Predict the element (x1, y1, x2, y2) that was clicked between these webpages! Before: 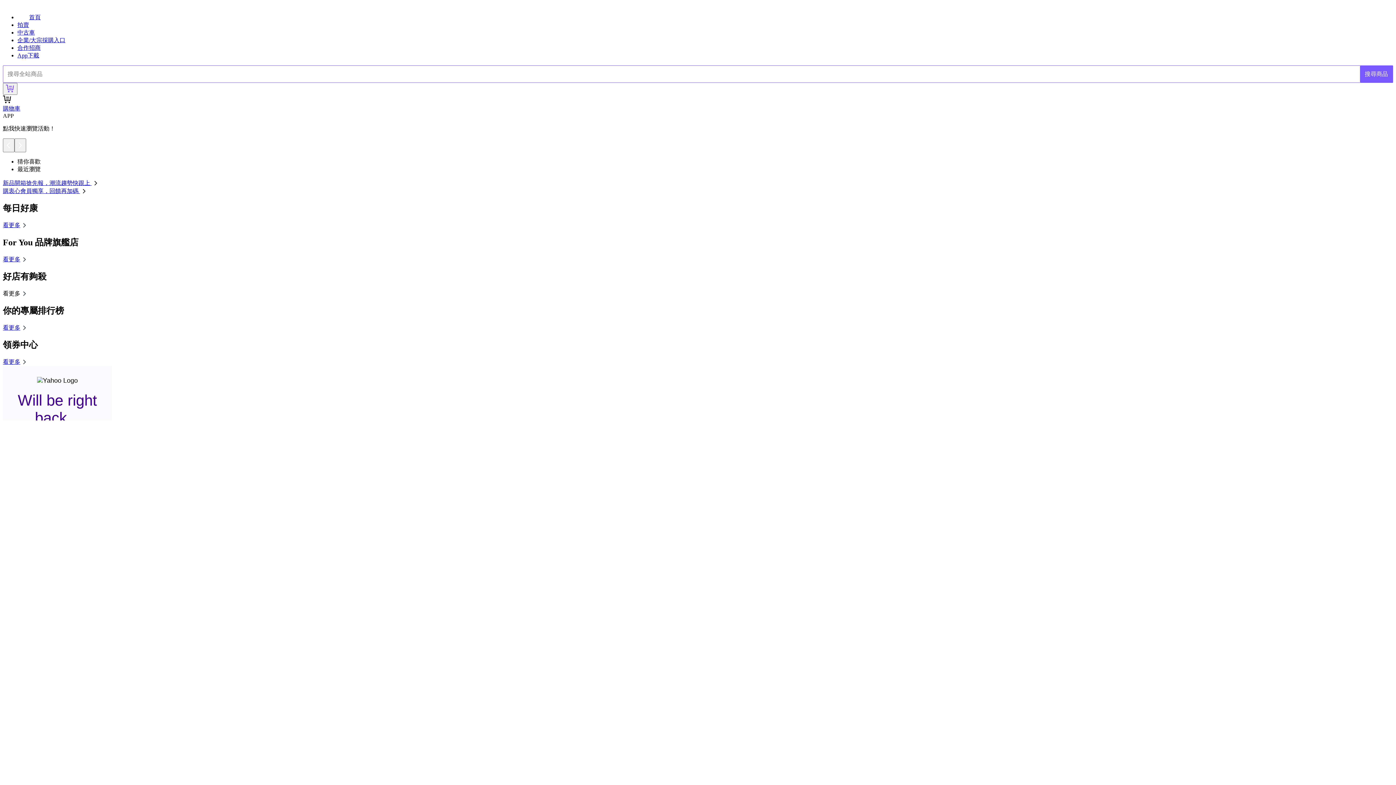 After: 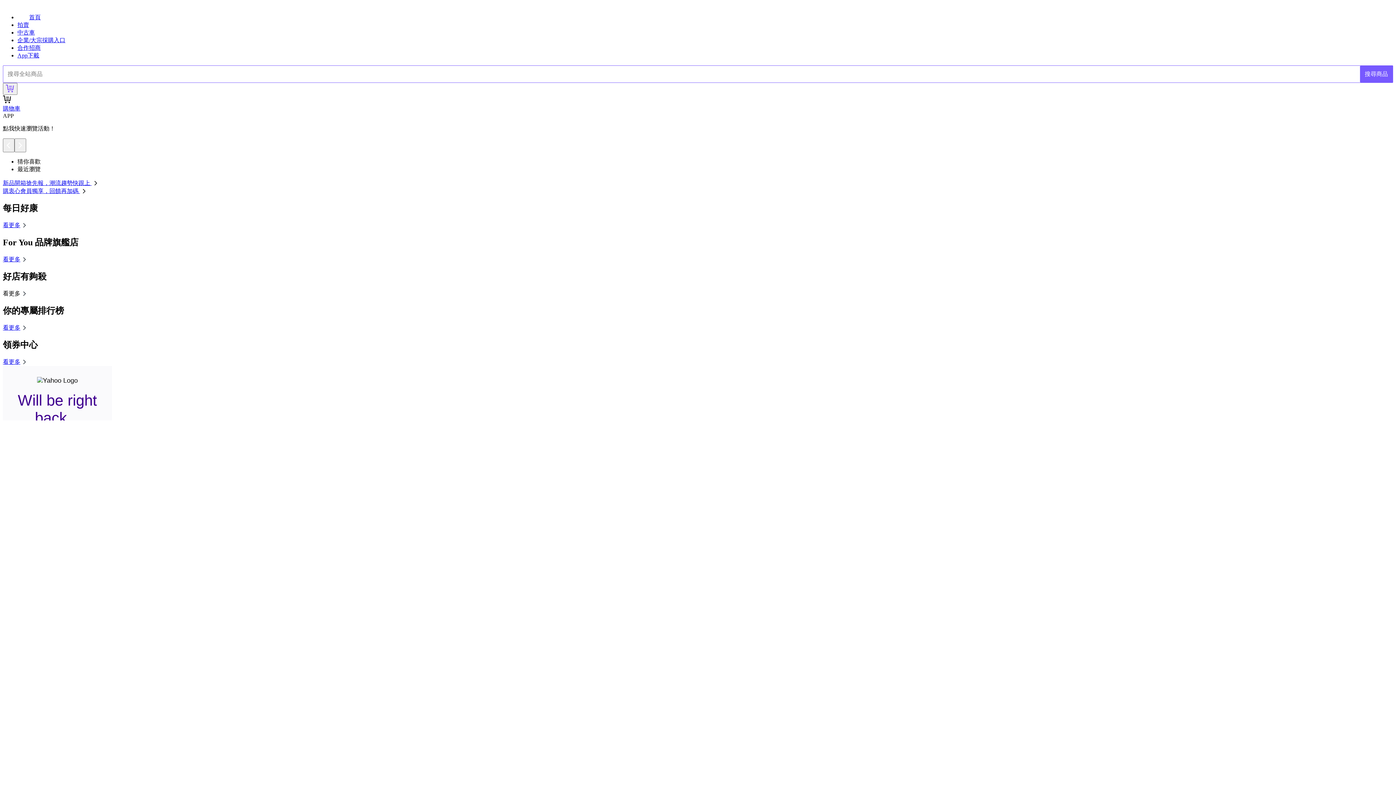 Action: label: 新品開箱搶先報，潮流趨勢快跟上  bbox: (2, 180, 99, 186)